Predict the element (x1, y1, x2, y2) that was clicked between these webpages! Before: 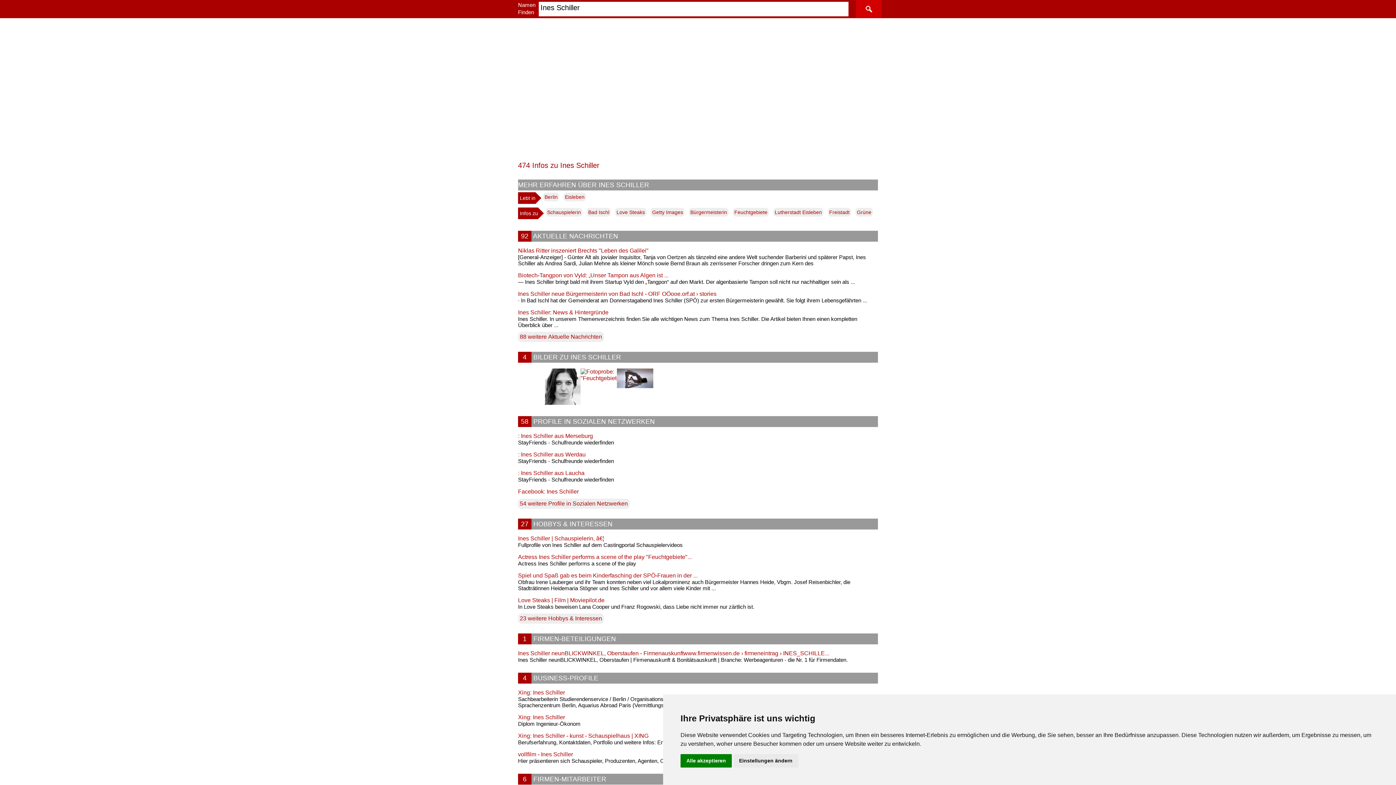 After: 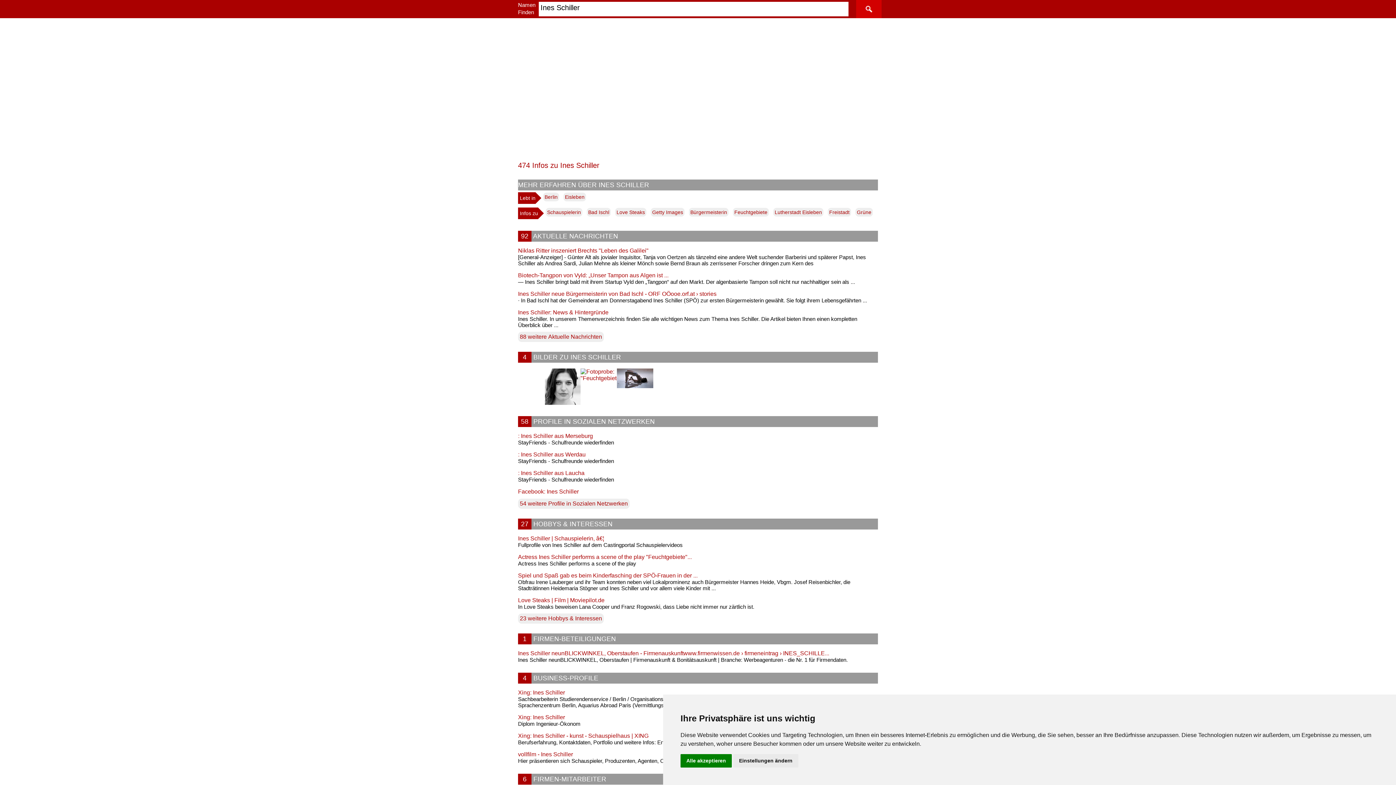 Action: bbox: (518, 572, 878, 579) label: Spiel und Spaß gab es beim Kinderfasching der SPÖ-Frauen in der ...